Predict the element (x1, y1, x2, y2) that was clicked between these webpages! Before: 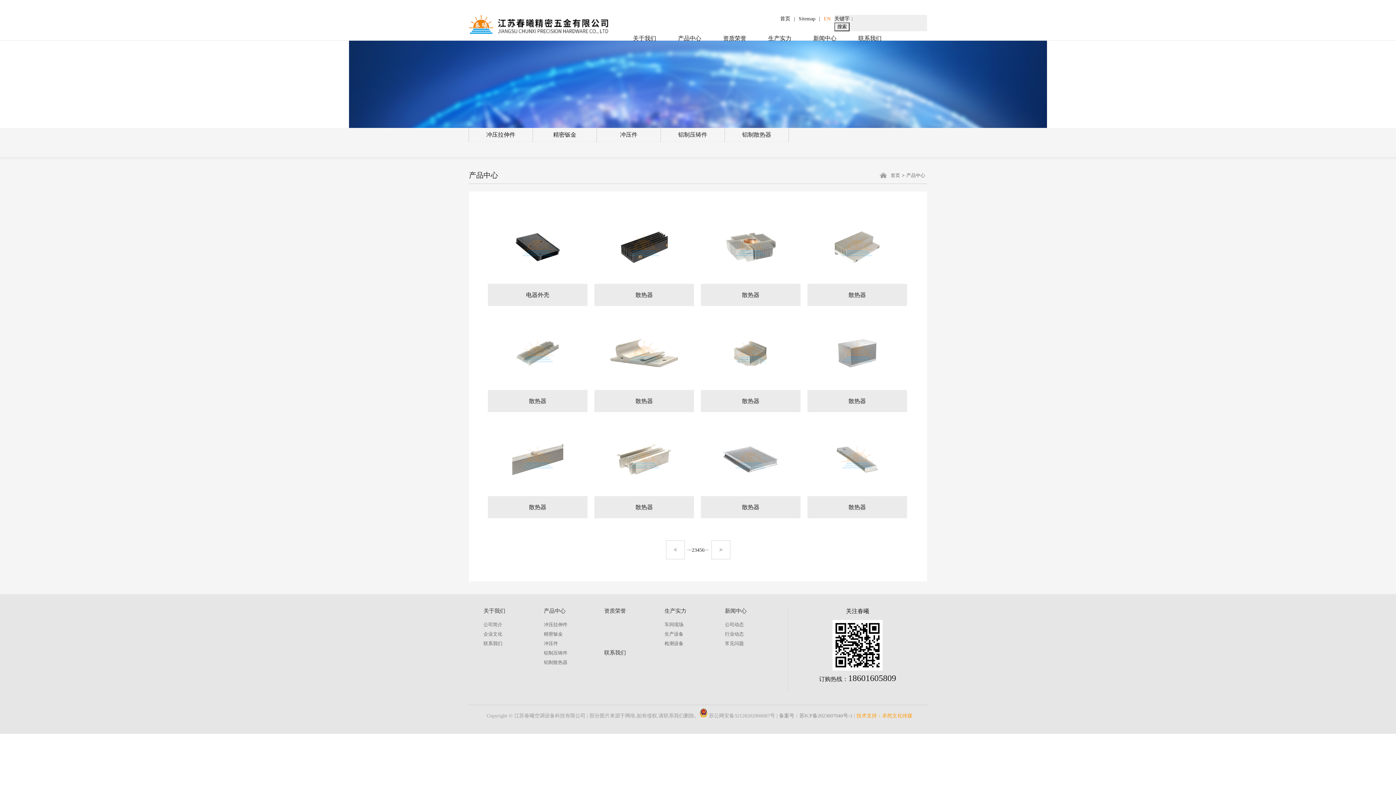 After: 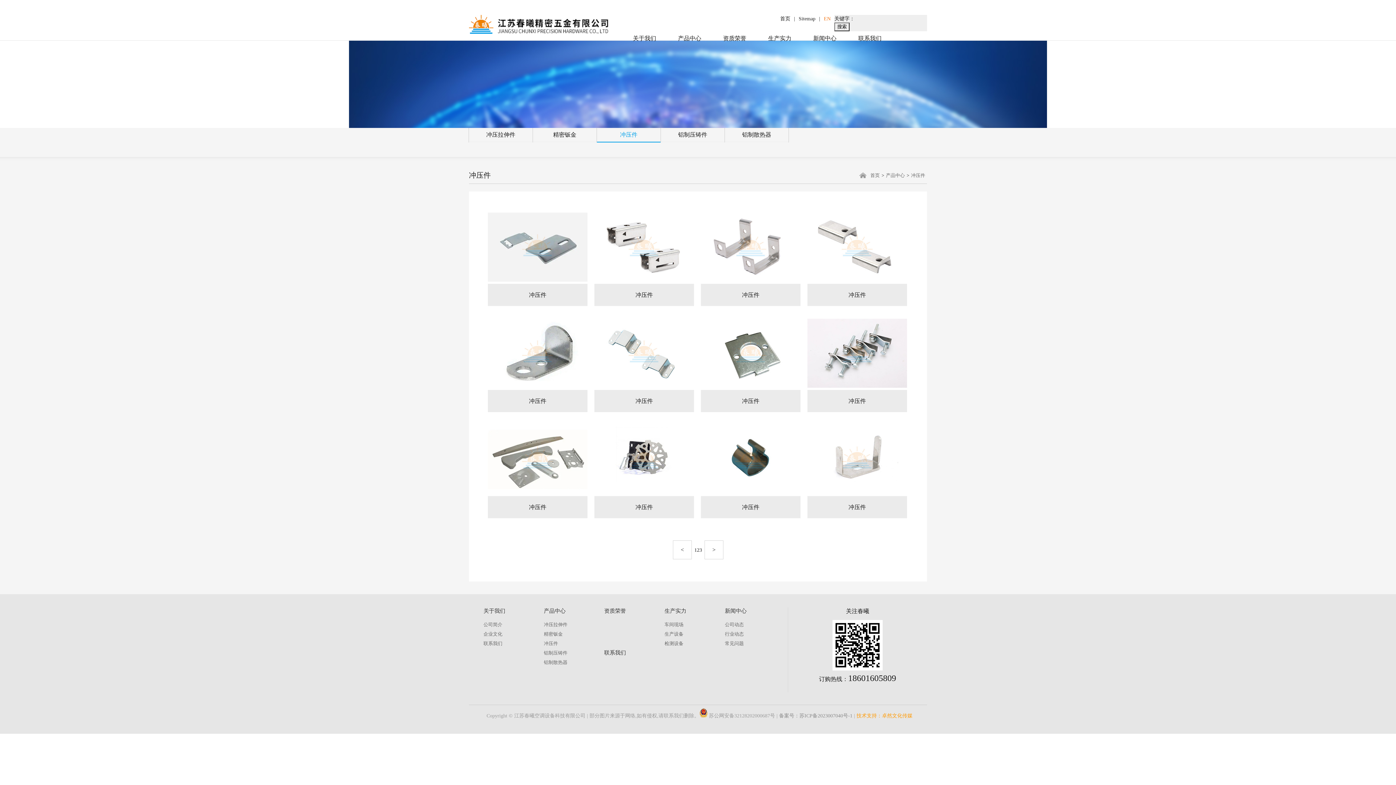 Action: bbox: (597, 128, 660, 142) label: 冲压件